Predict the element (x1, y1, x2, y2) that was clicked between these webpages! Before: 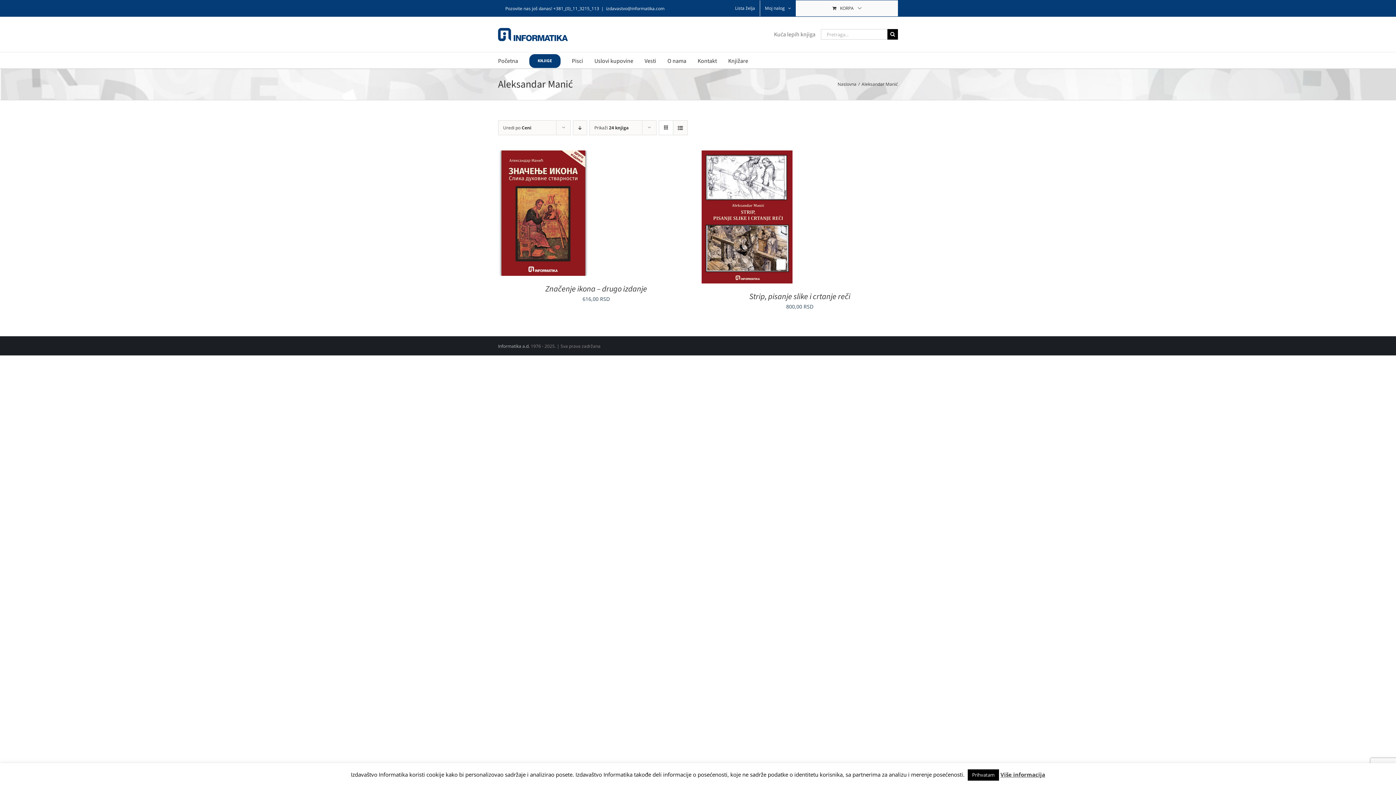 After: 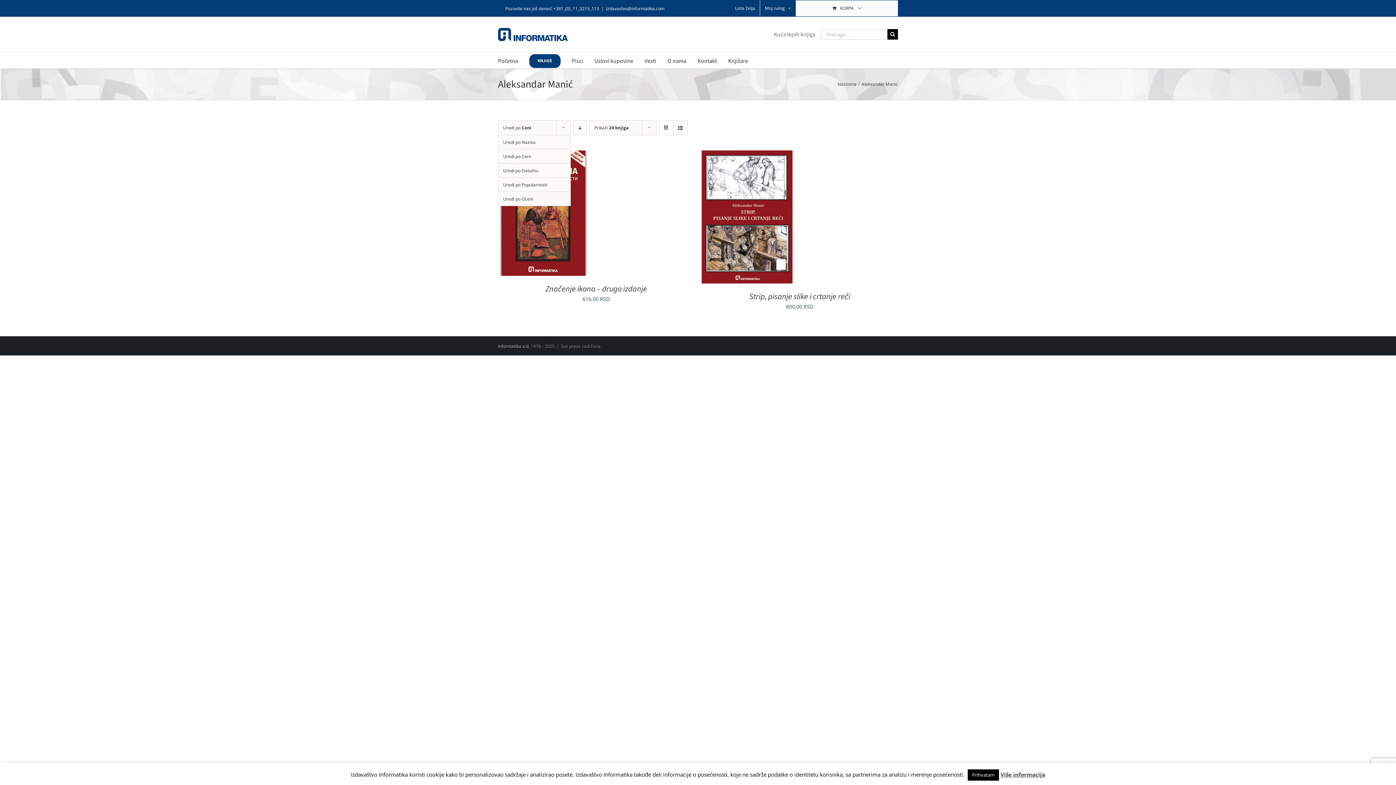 Action: label: Uredi po Ceni bbox: (503, 124, 531, 130)